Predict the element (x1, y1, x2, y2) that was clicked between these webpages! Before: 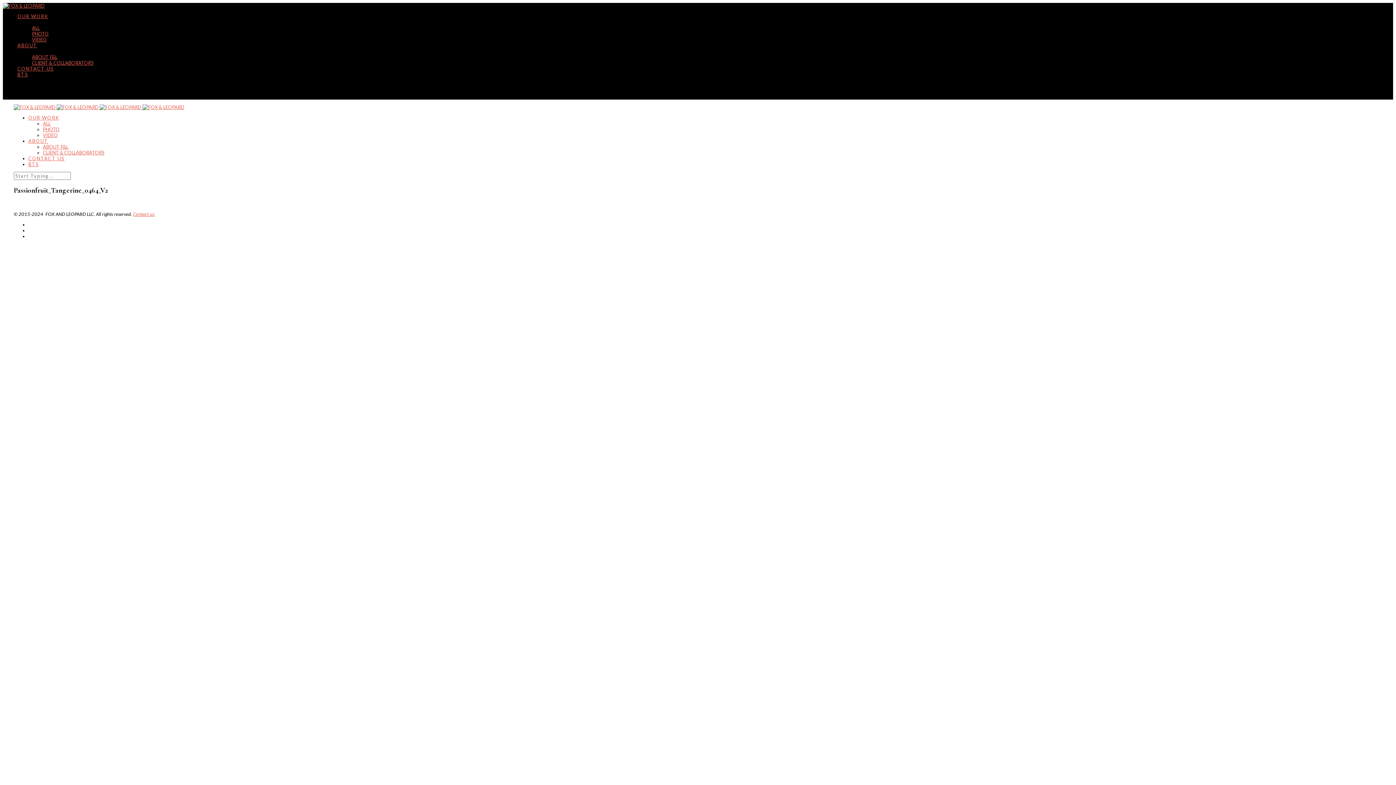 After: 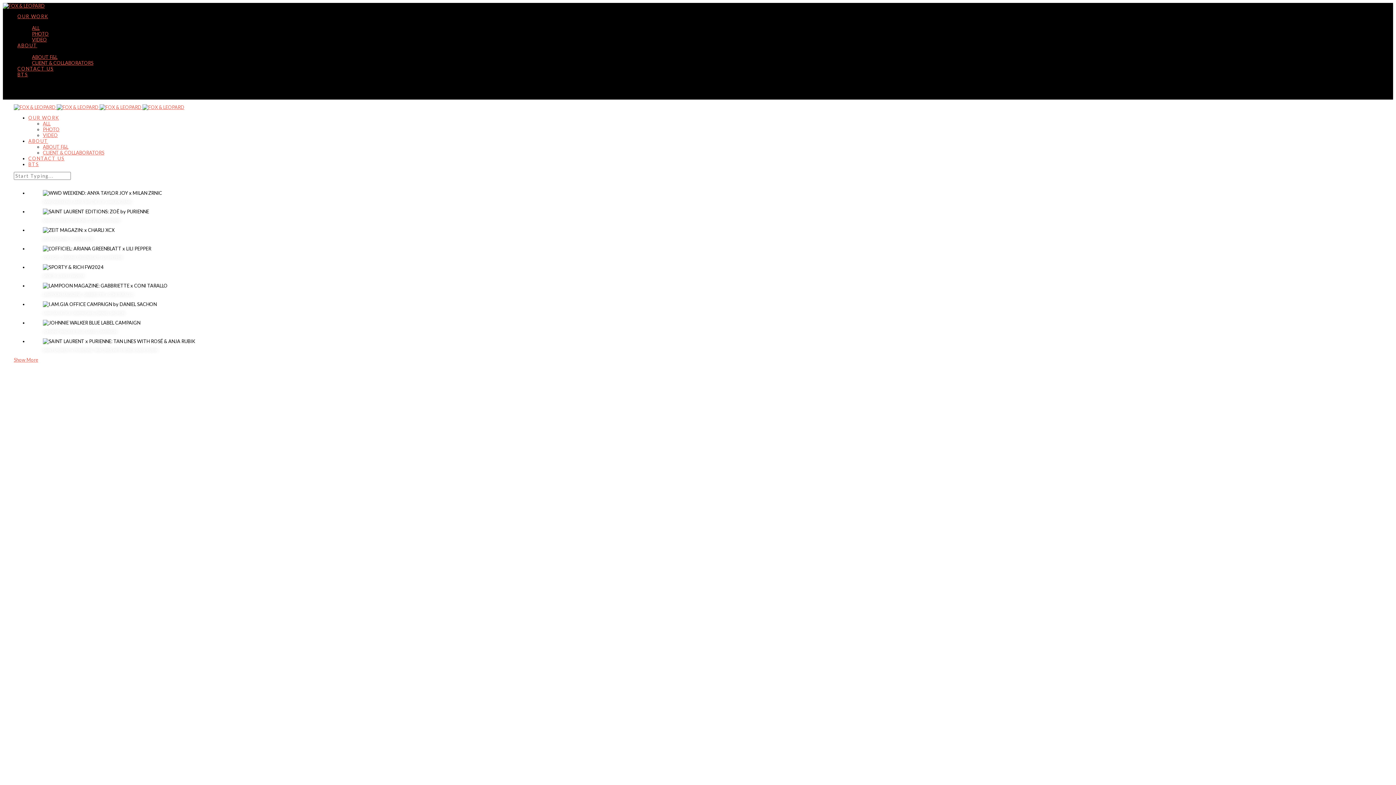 Action: label: OUR WORK bbox: (17, 13, 48, 19)